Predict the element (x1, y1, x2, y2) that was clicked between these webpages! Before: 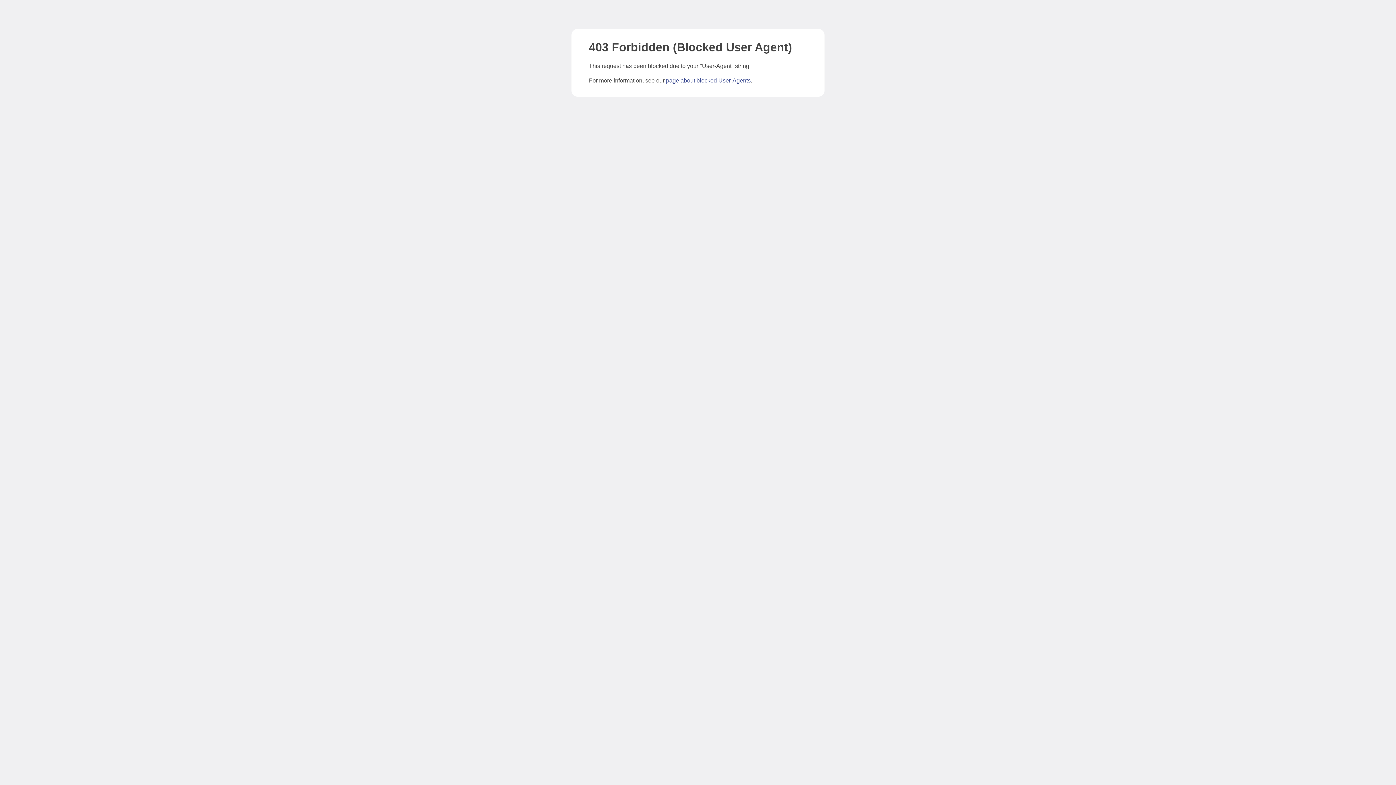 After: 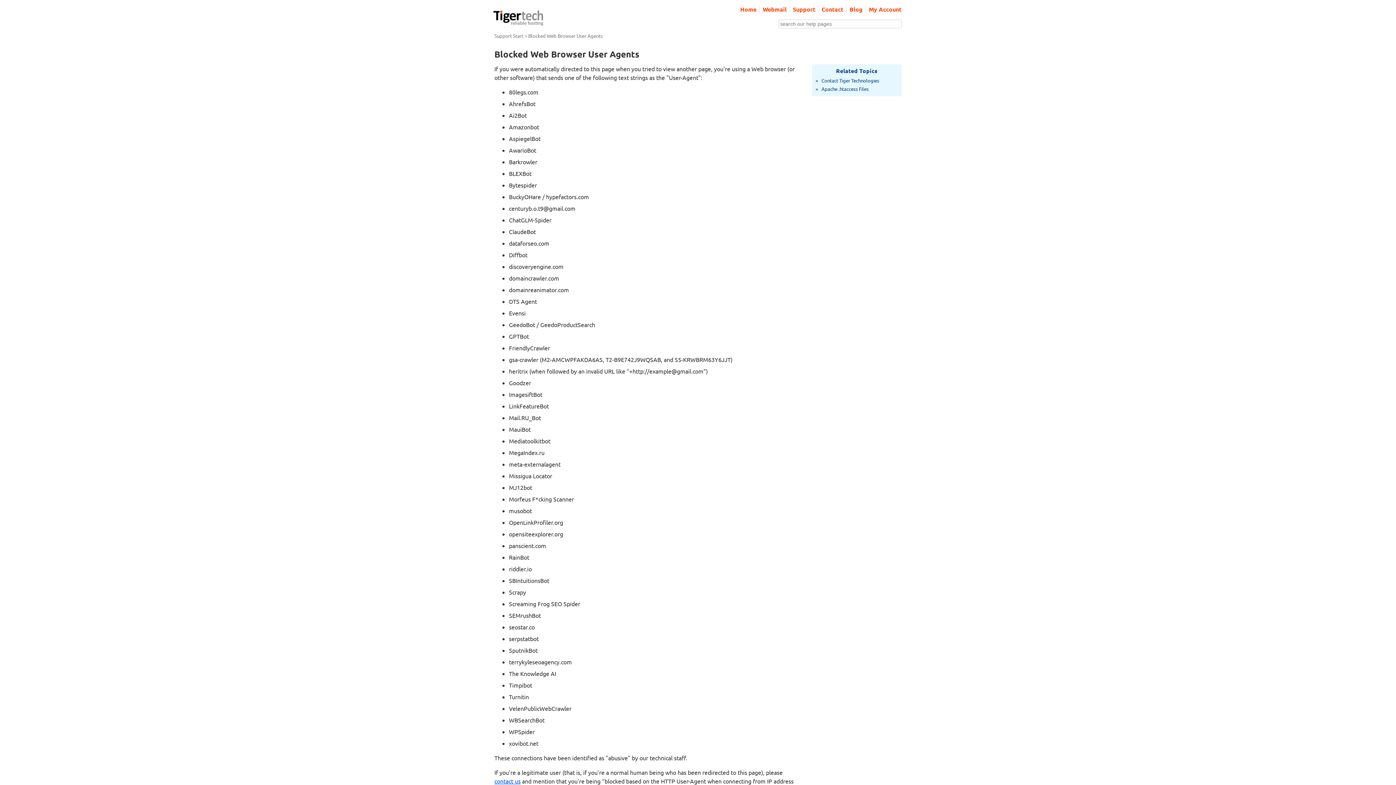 Action: bbox: (666, 77, 750, 83) label: page about blocked User-Agents